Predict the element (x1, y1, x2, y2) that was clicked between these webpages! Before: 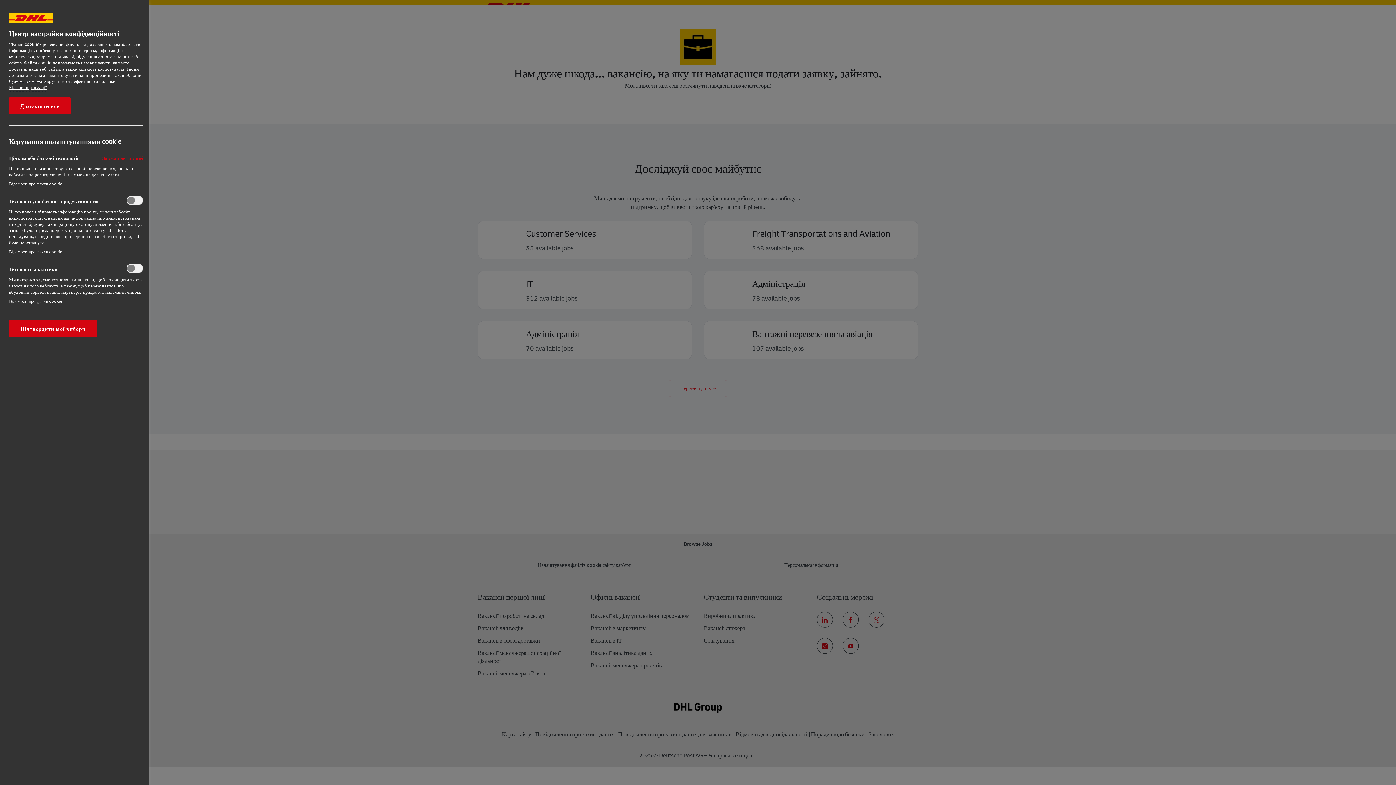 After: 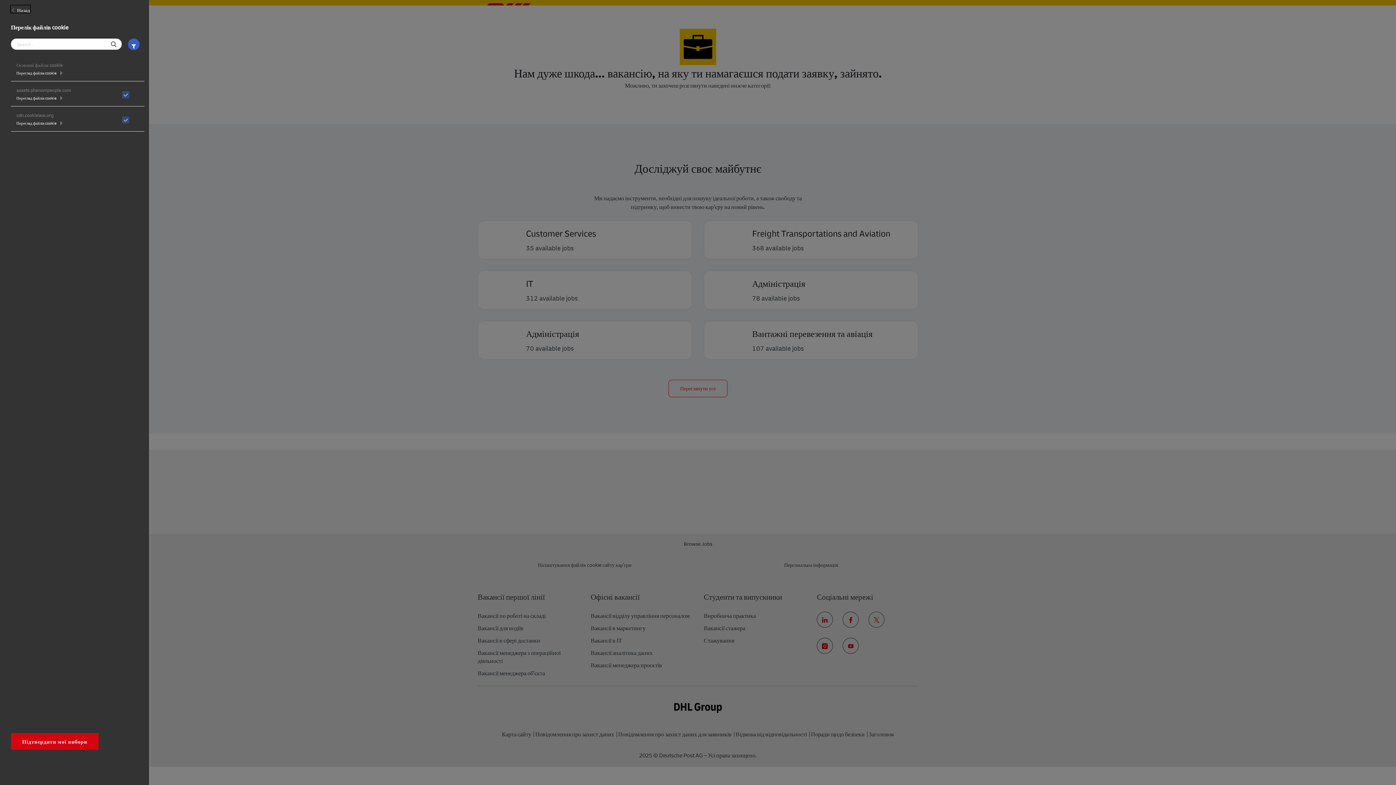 Action: label: Відомості про файли cookie‎ bbox: (9, 180, 62, 186)